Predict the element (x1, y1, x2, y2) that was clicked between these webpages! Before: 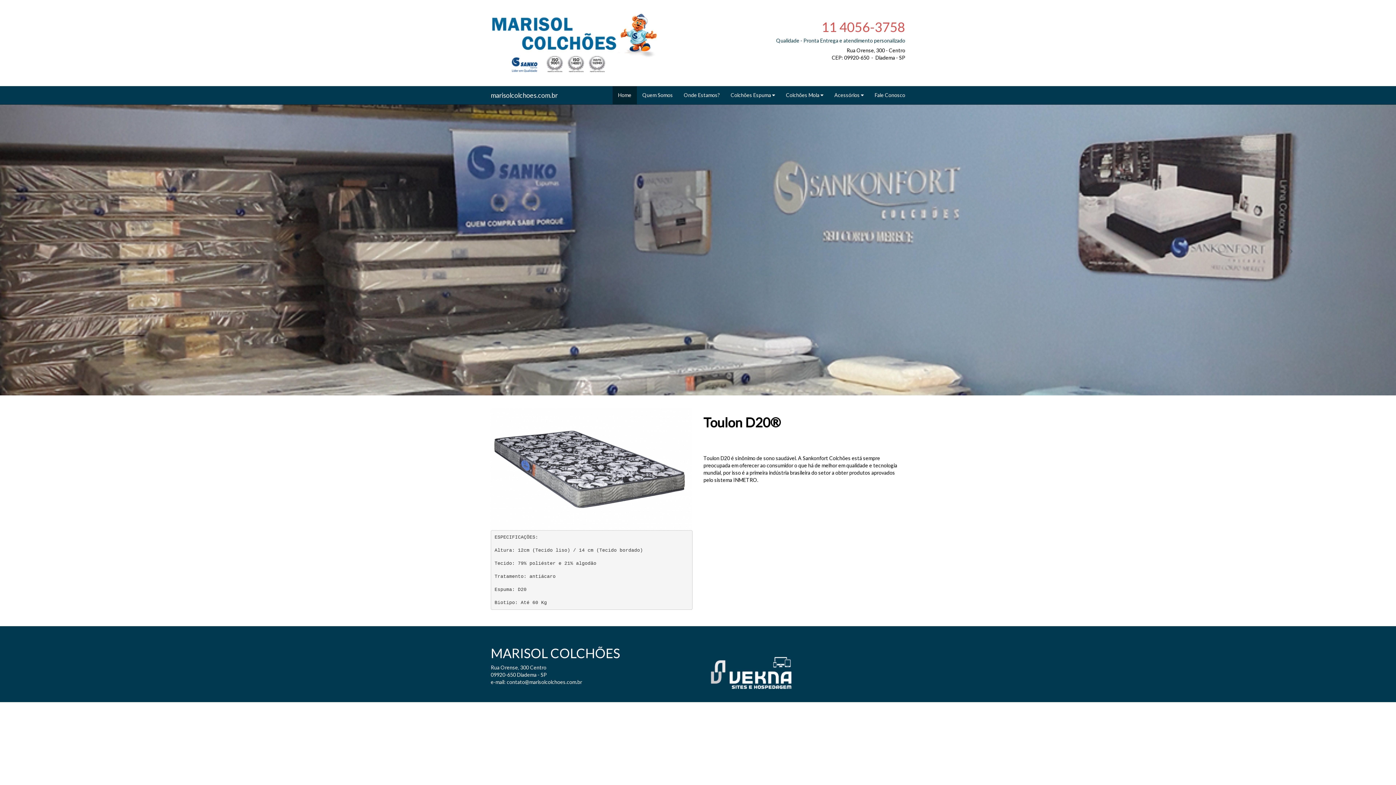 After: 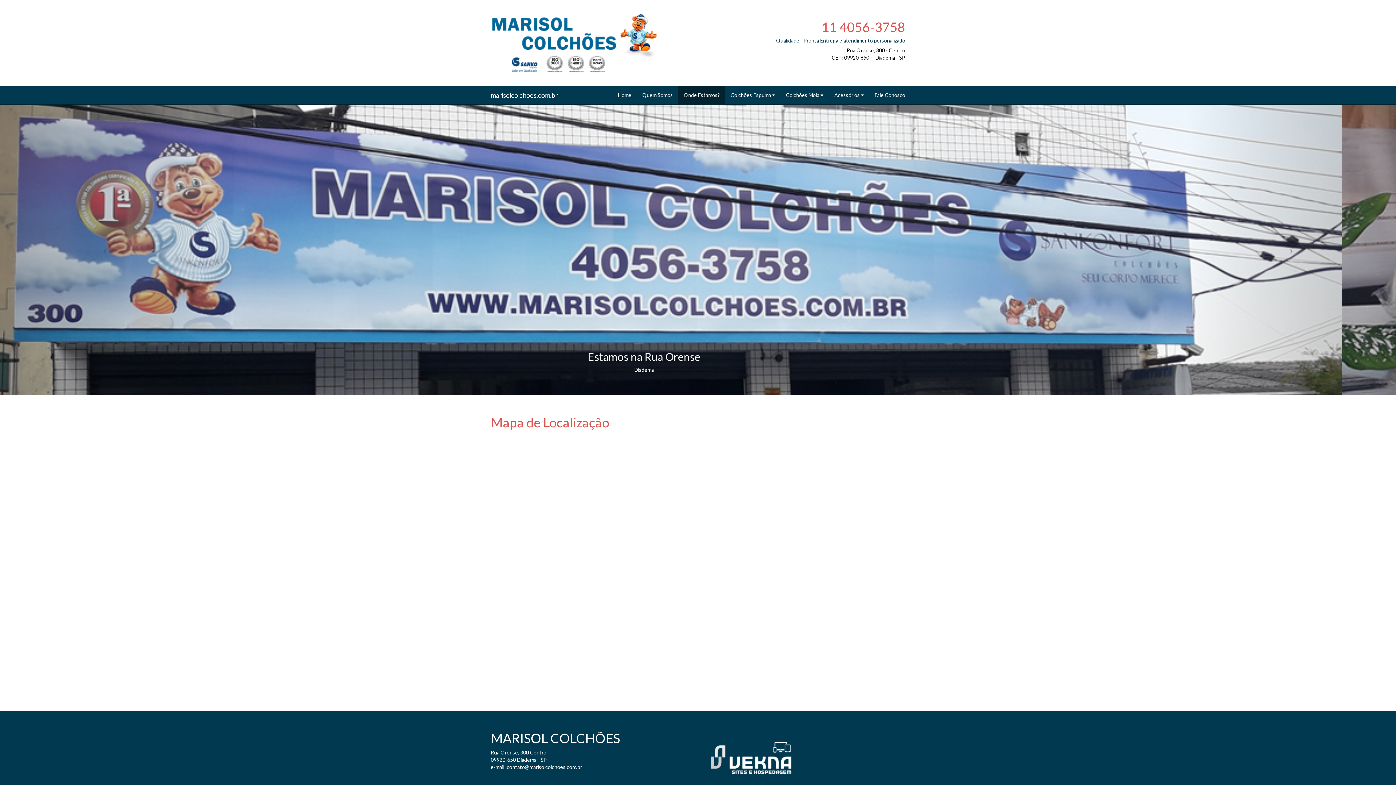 Action: label: Onde Estamos? bbox: (678, 86, 725, 104)